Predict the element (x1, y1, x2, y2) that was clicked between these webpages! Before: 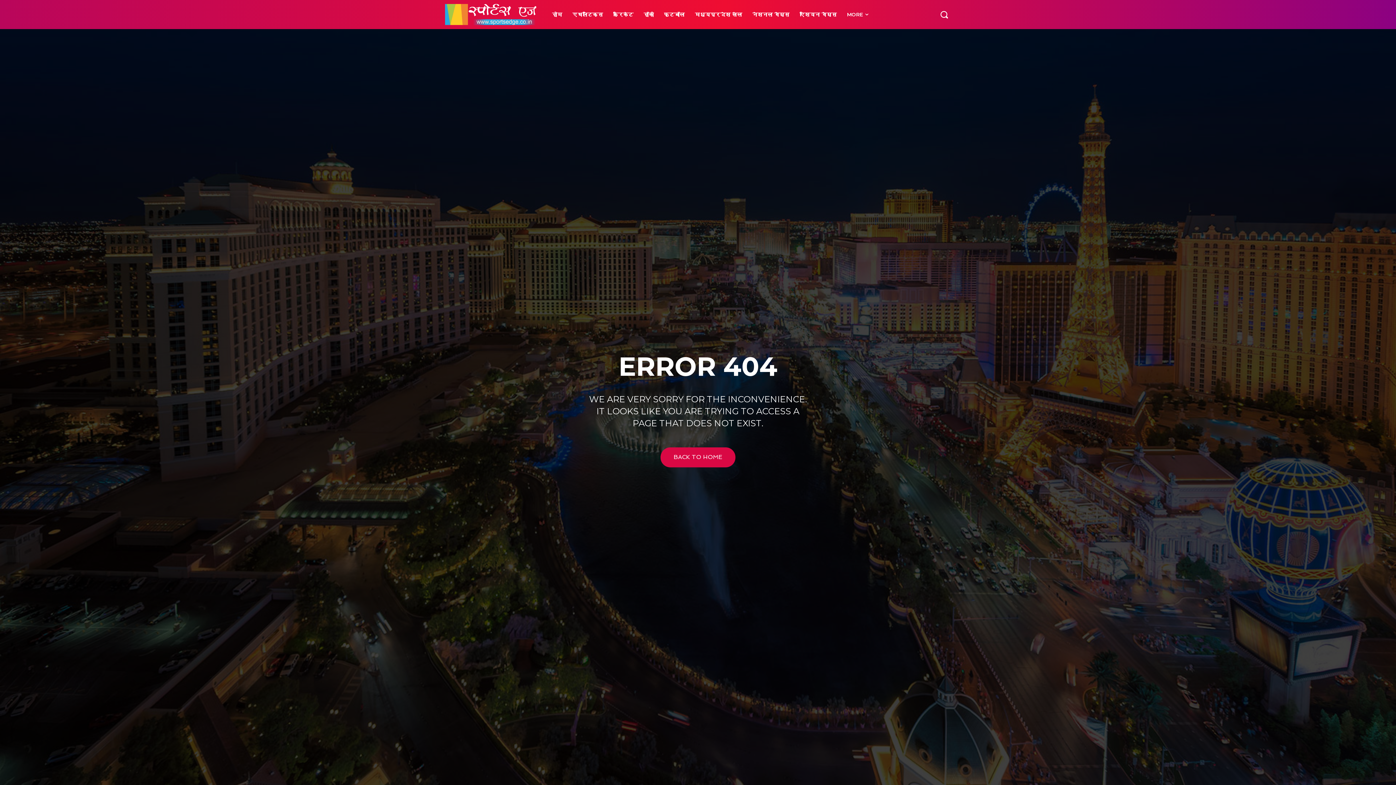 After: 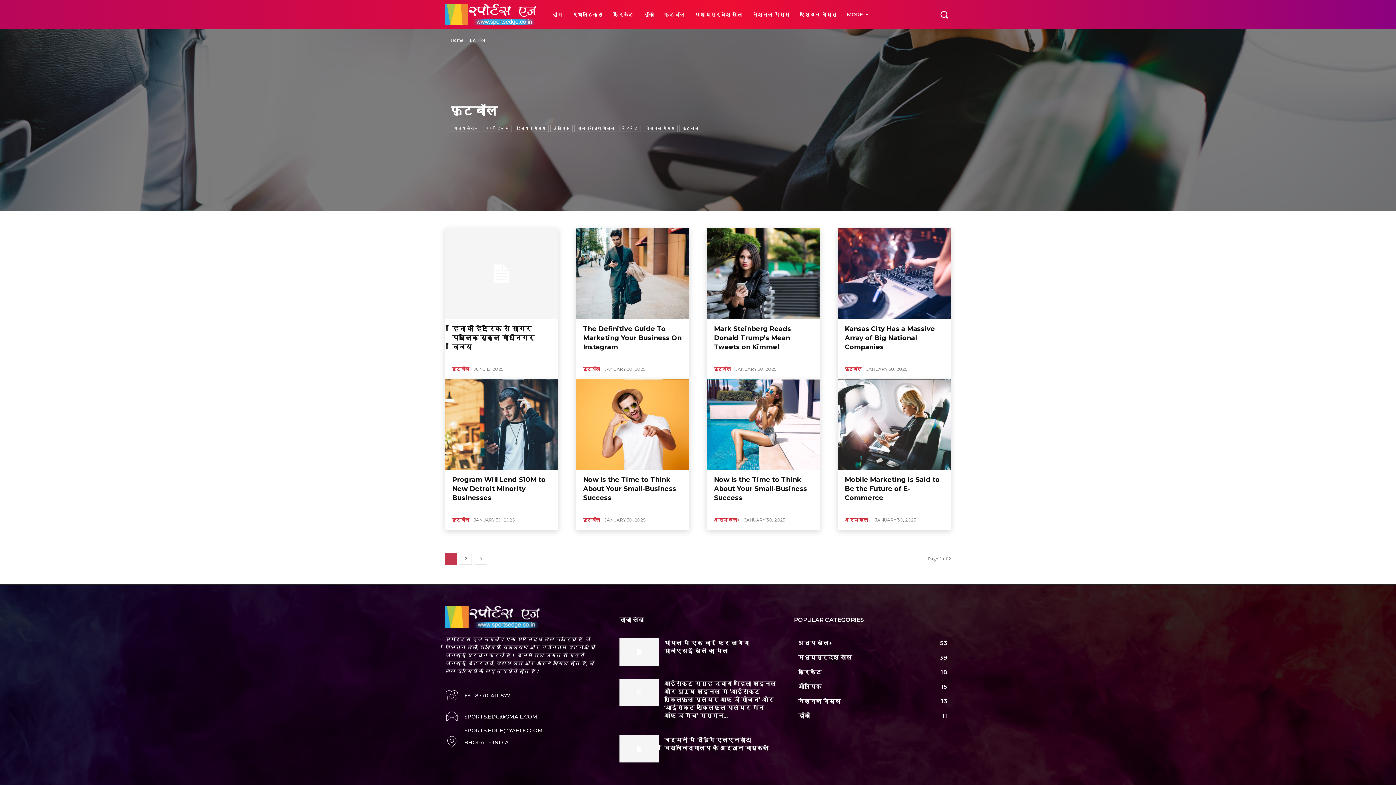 Action: bbox: (659, 0, 690, 29) label: फ़ुटबॉल